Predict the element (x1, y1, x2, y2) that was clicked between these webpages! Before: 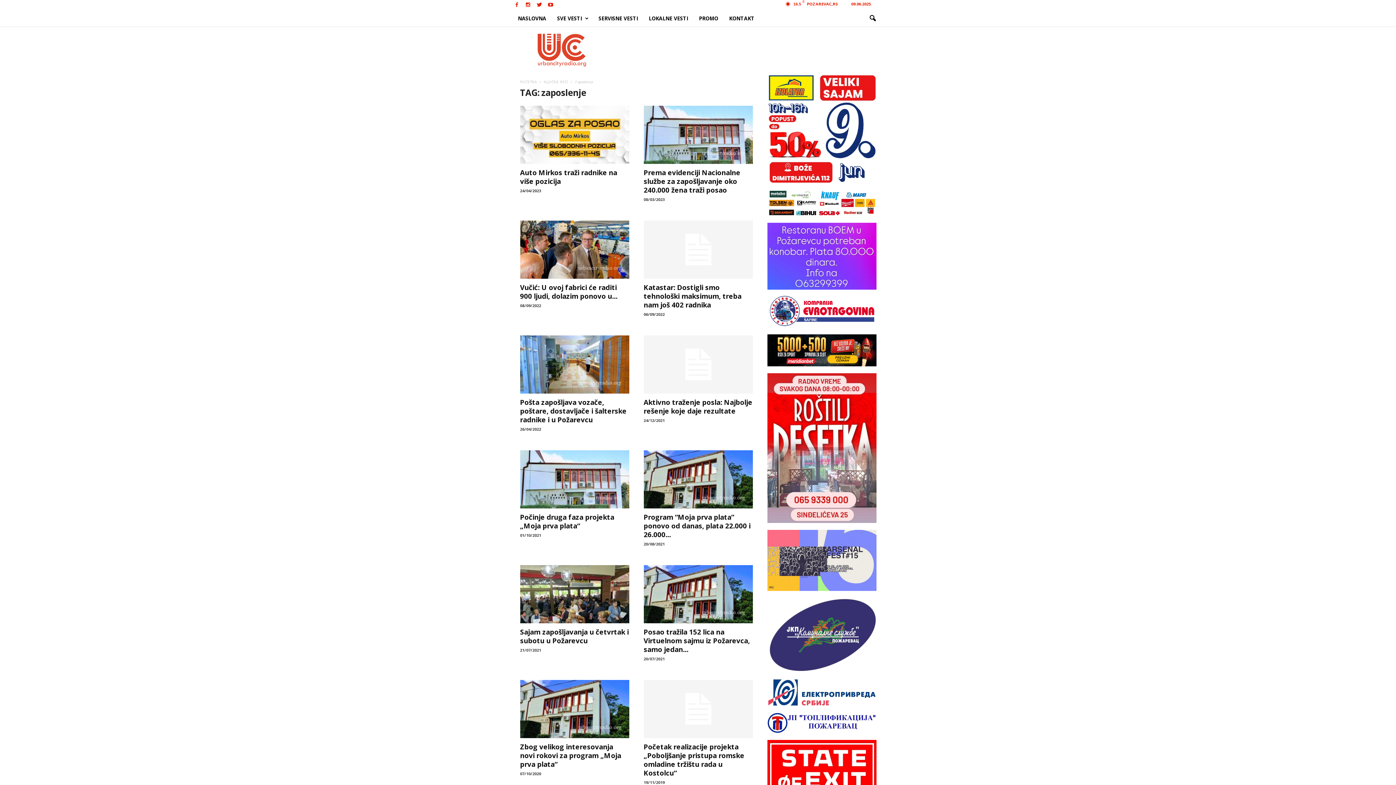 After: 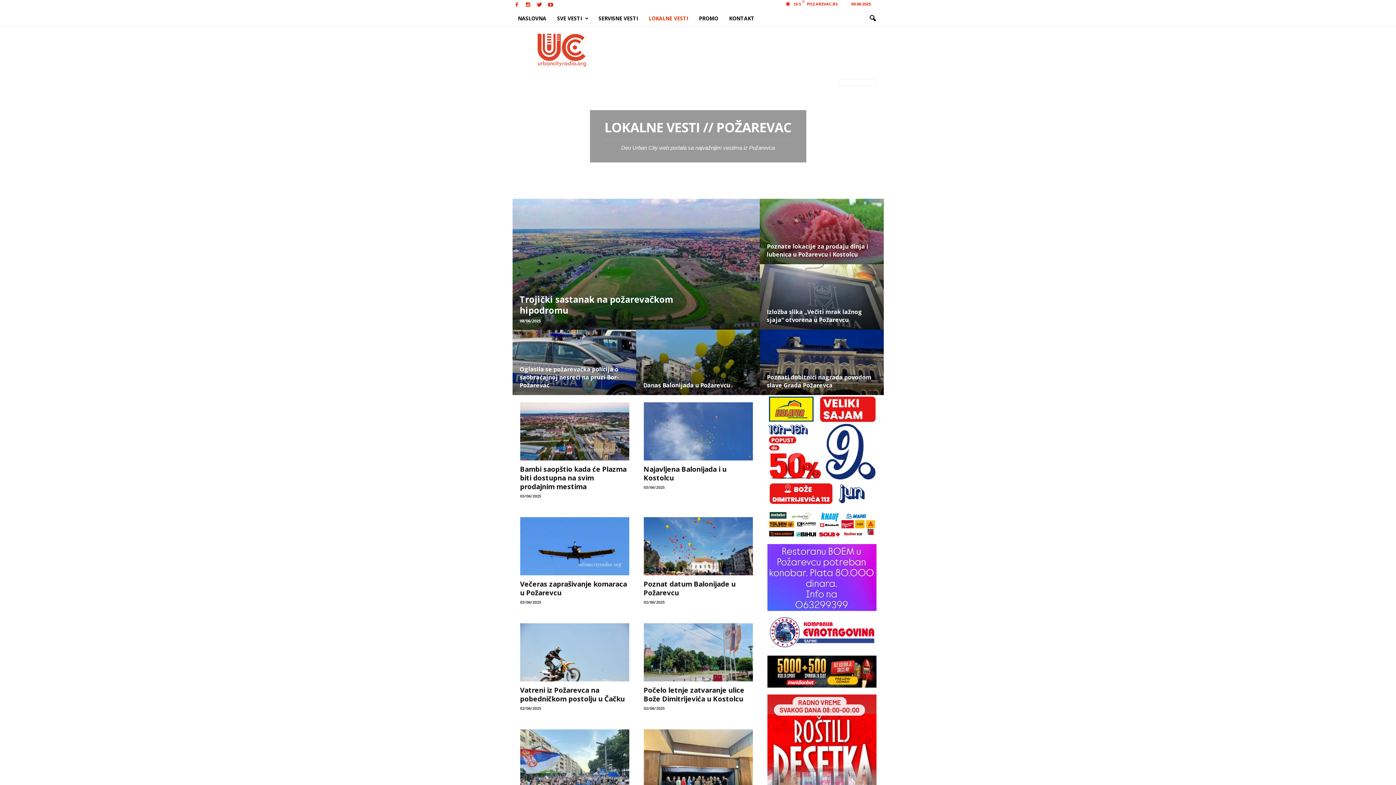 Action: label: LOKALNE VESTI bbox: (643, 10, 693, 26)